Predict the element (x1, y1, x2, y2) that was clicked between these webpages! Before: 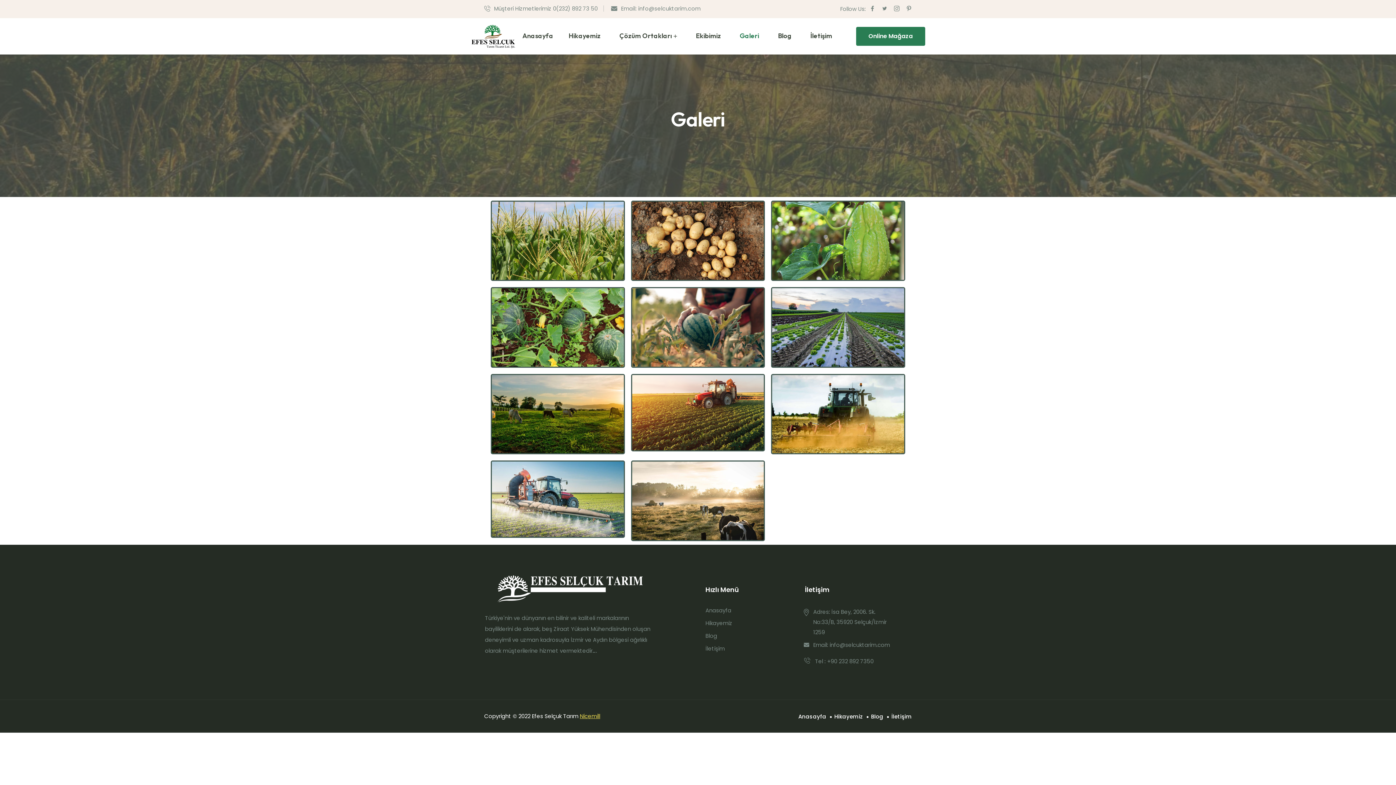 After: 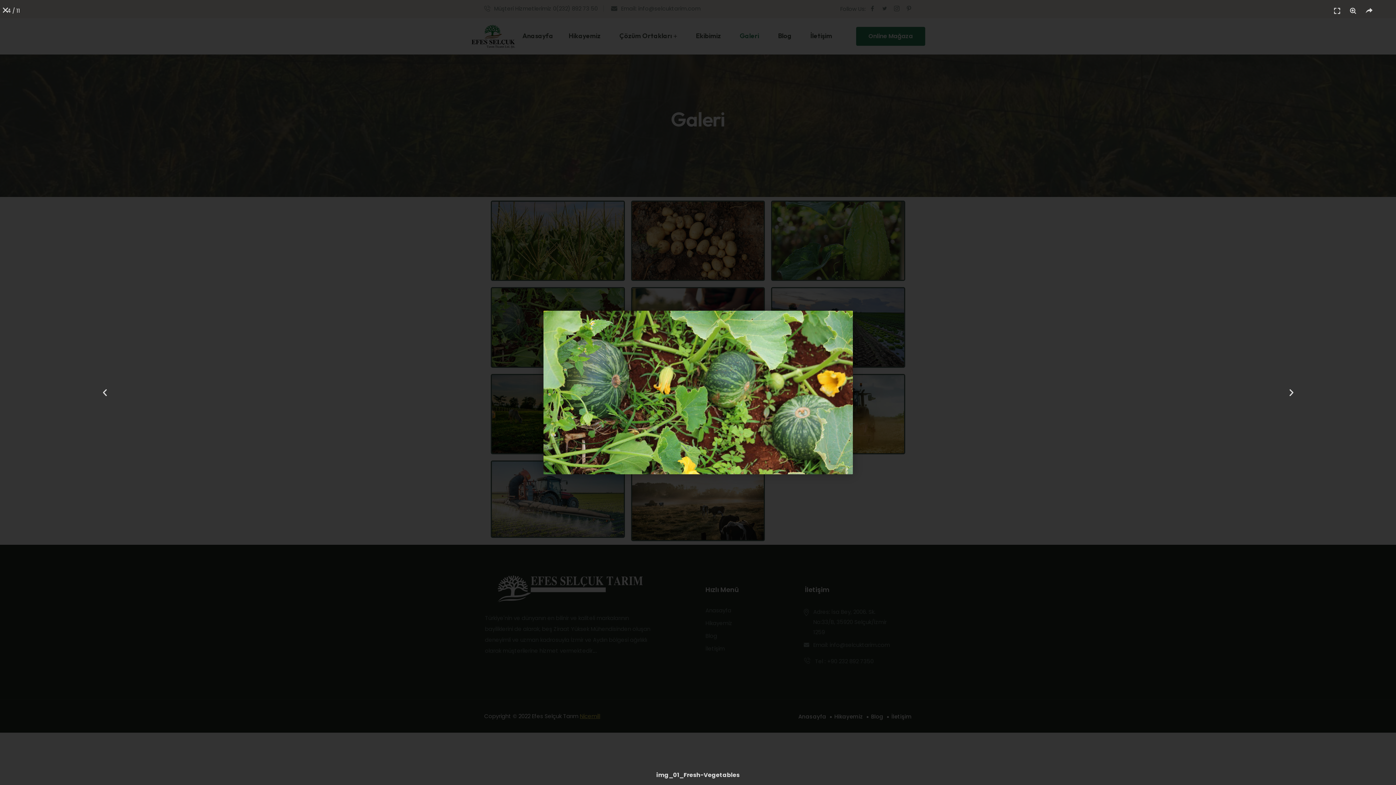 Action: bbox: (490, 323, 624, 331)